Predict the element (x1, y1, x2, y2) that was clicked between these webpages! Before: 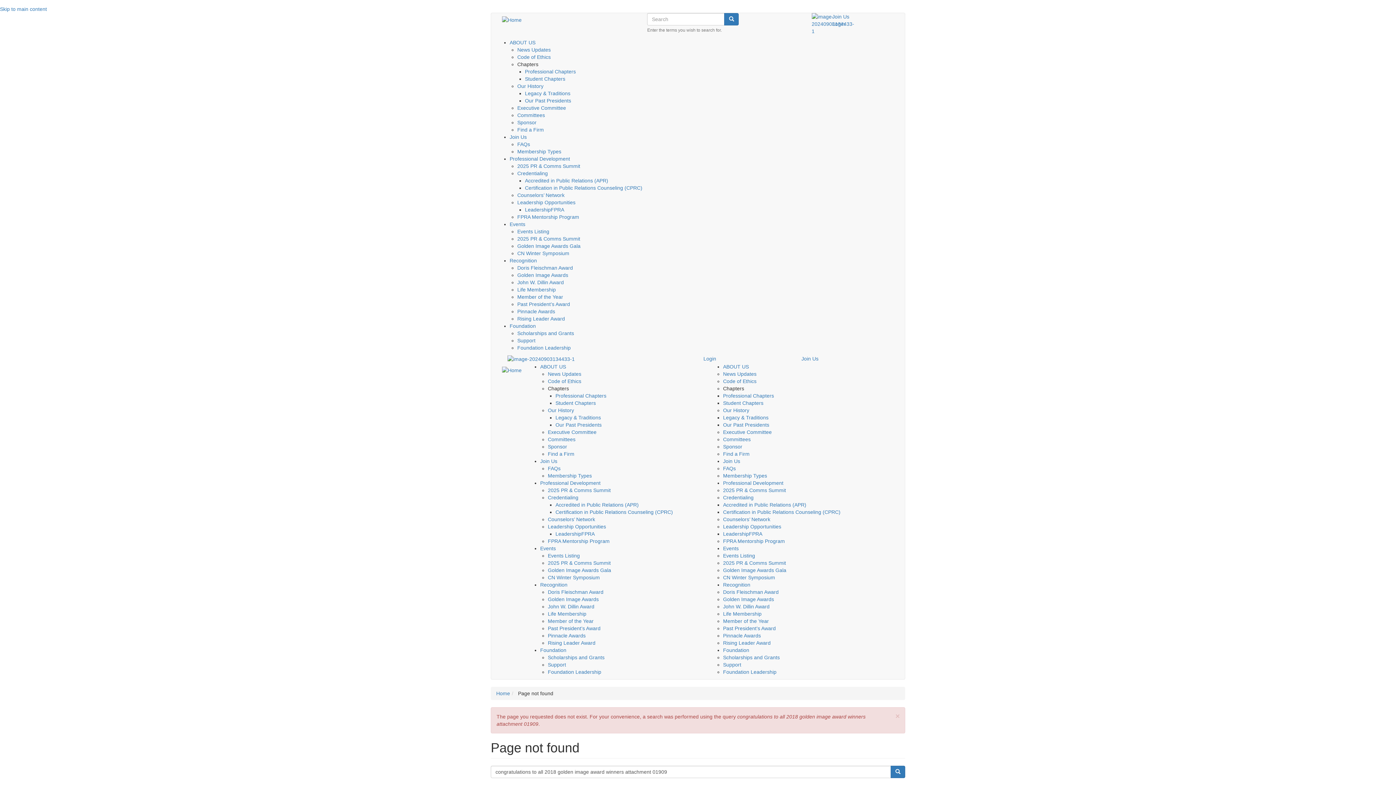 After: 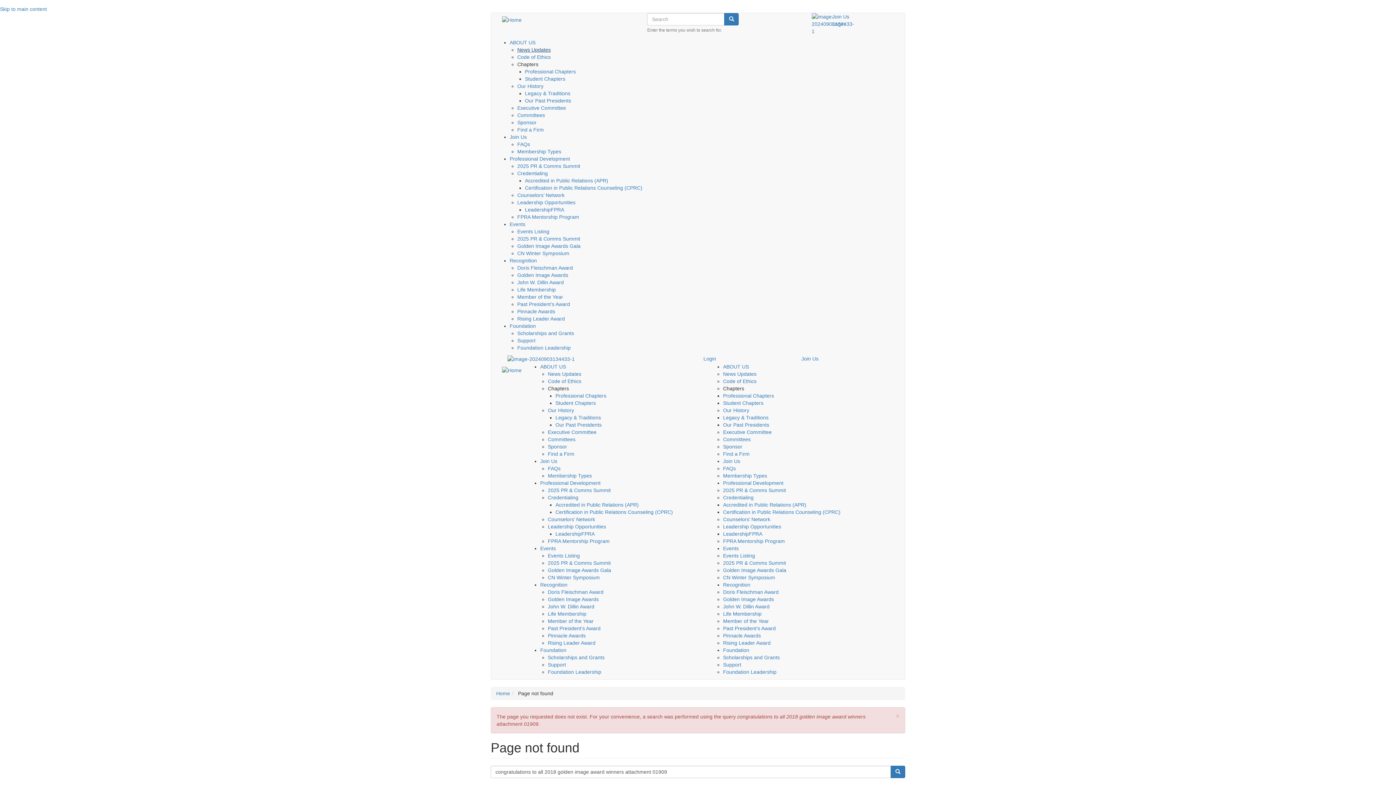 Action: label: News Updates bbox: (517, 46, 550, 52)